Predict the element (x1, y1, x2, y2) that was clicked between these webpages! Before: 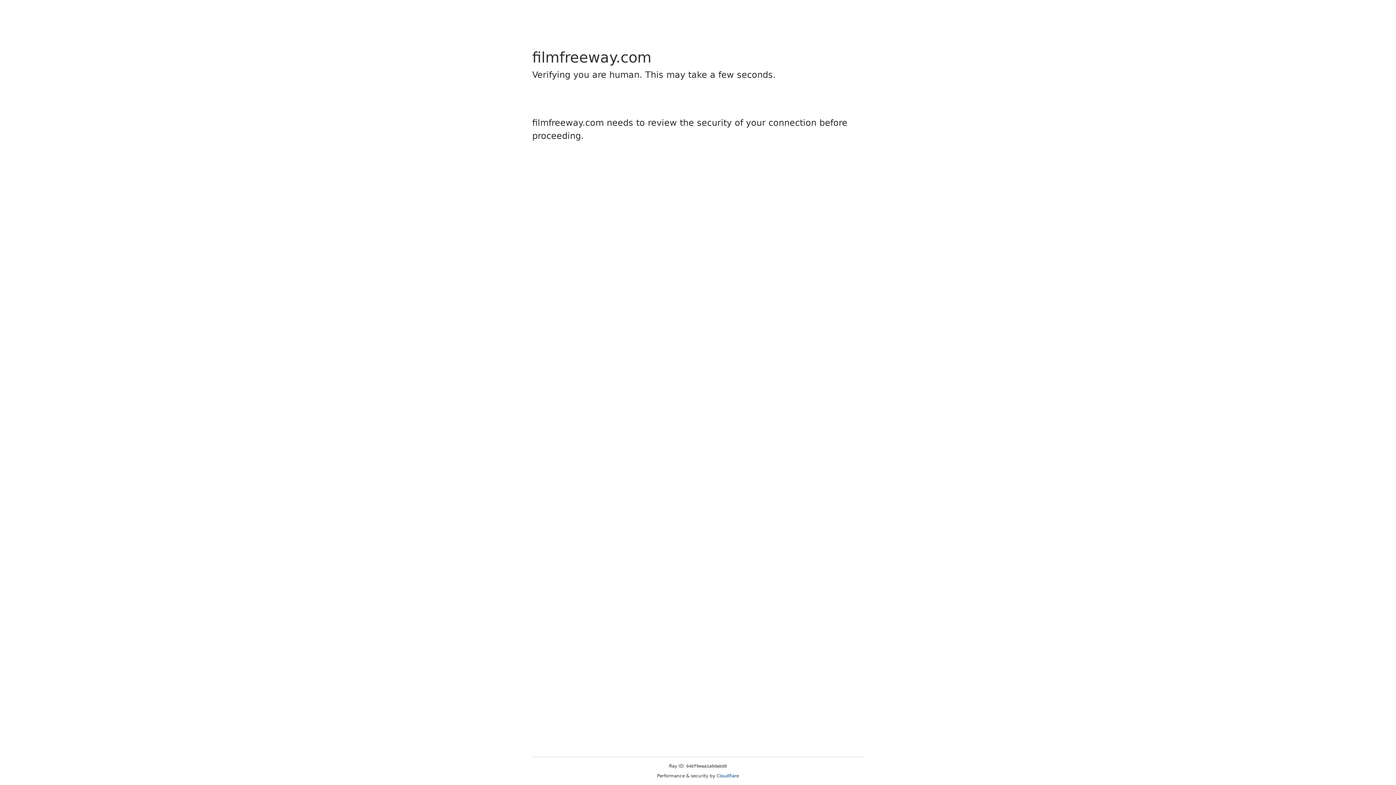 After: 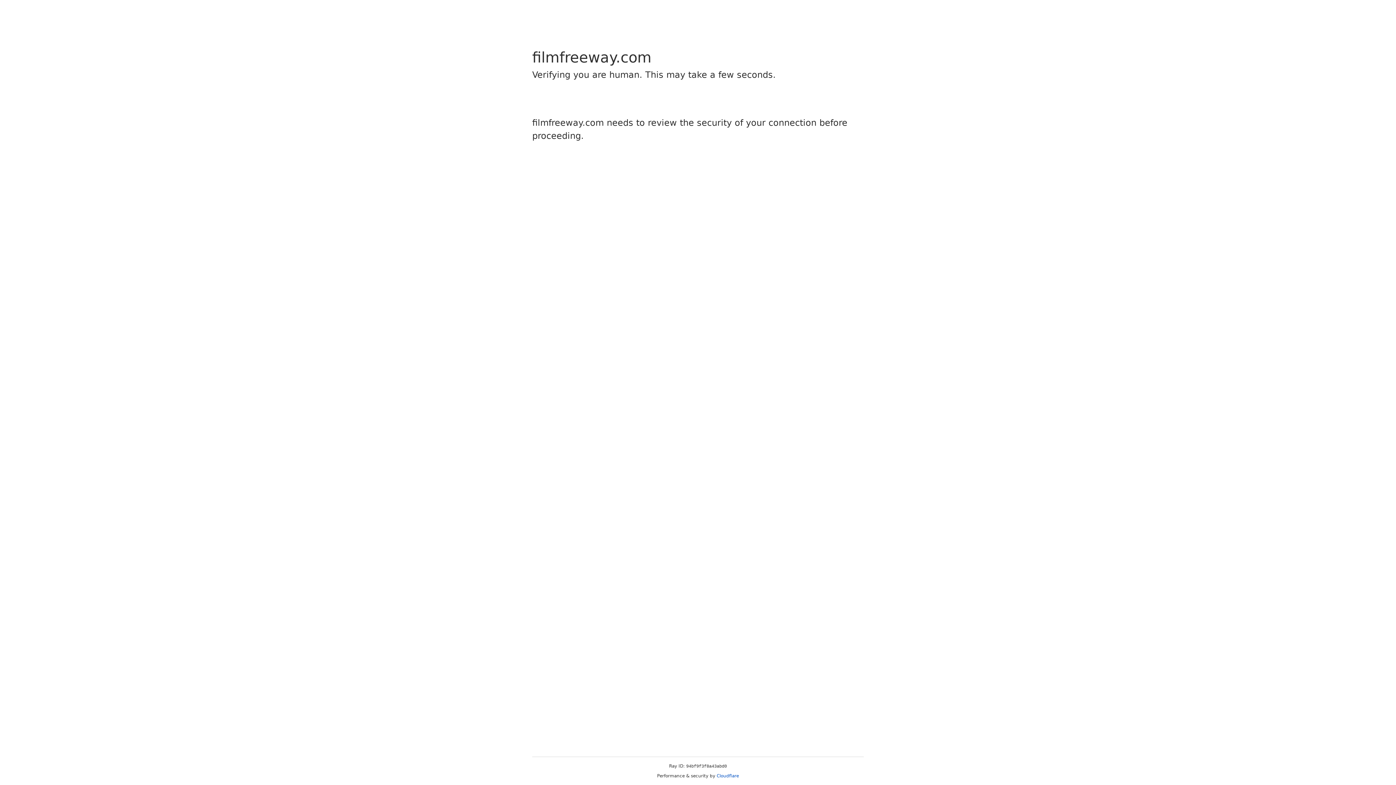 Action: bbox: (716, 773, 739, 778) label: Cloudflare